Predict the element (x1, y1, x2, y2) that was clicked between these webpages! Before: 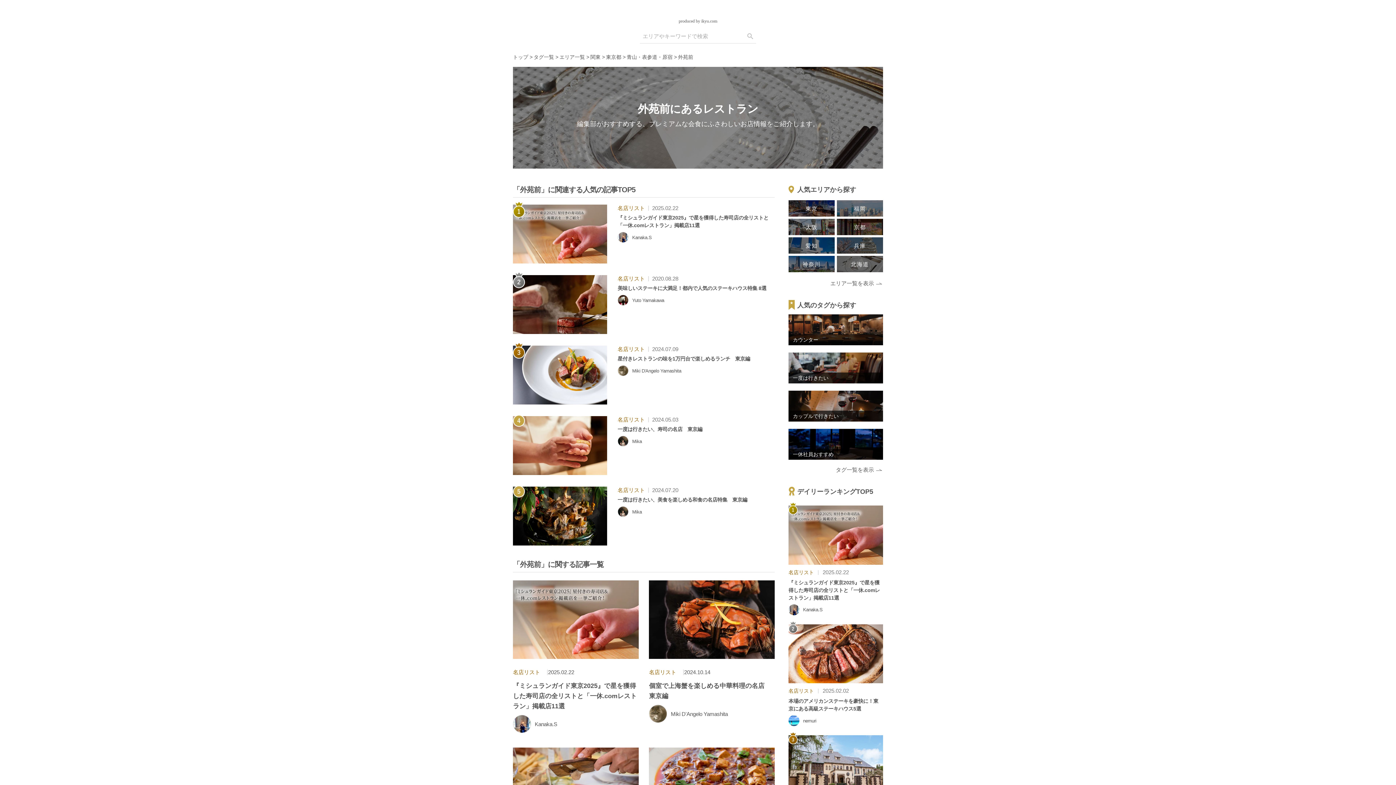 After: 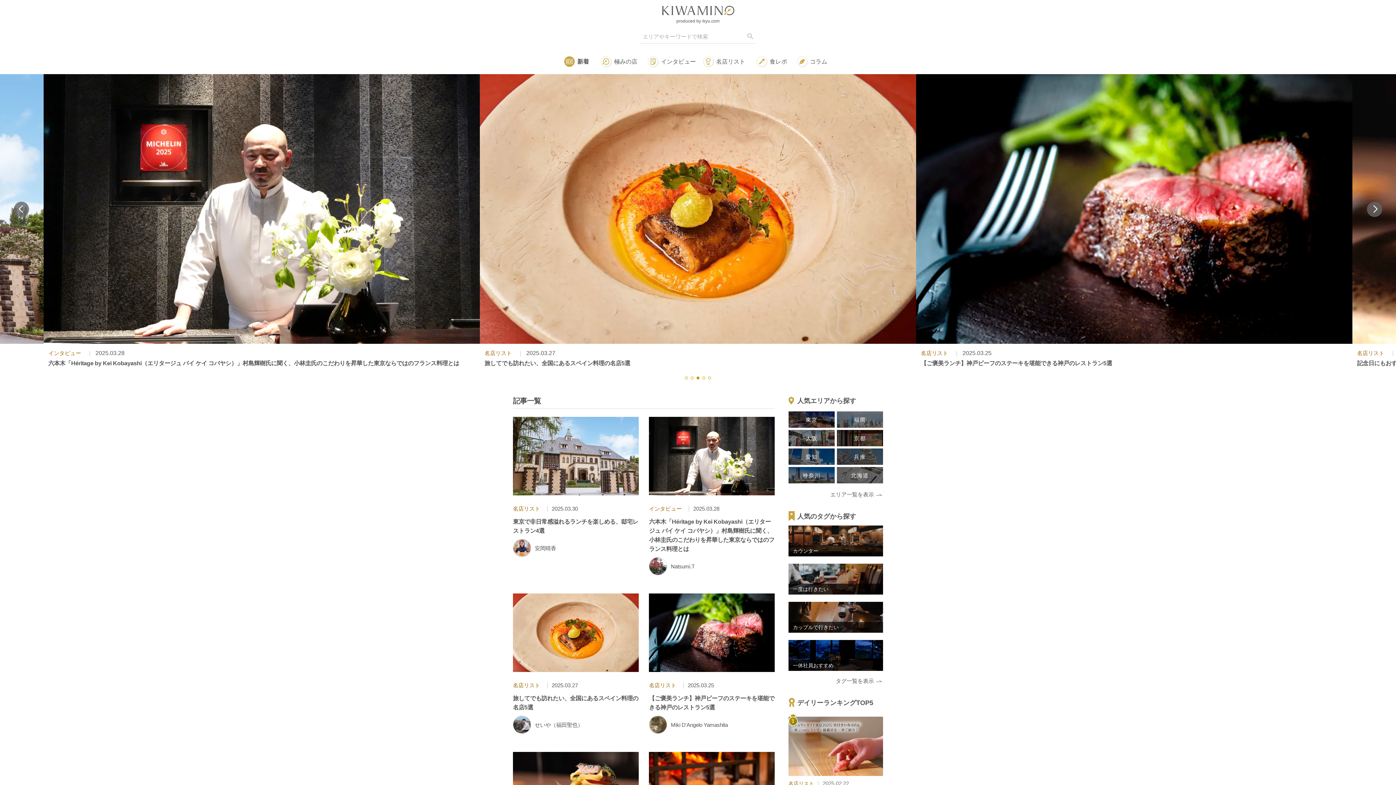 Action: label: logo bbox: (661, 5, 734, 15)